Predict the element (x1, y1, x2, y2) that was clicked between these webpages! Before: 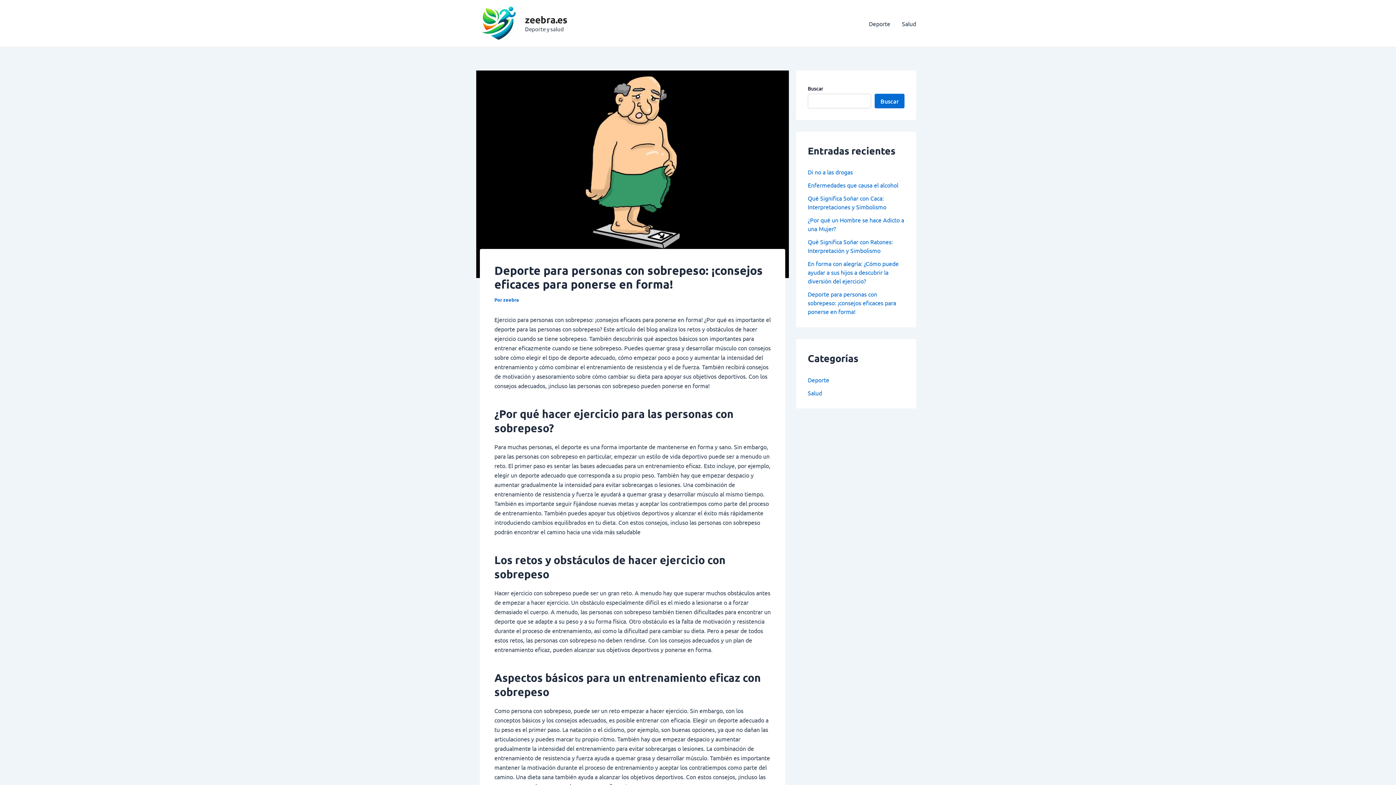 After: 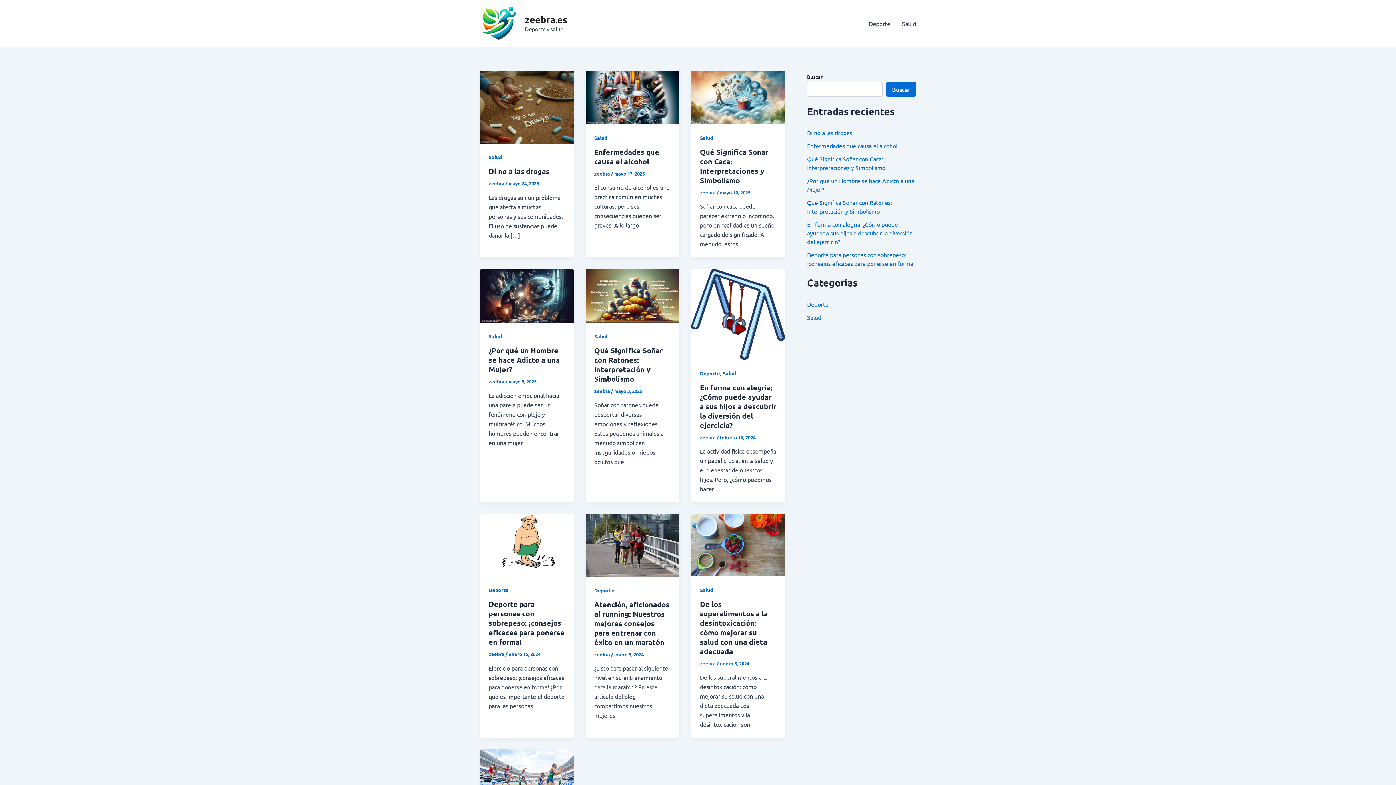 Action: bbox: (525, 13, 567, 25) label: zeebra.es